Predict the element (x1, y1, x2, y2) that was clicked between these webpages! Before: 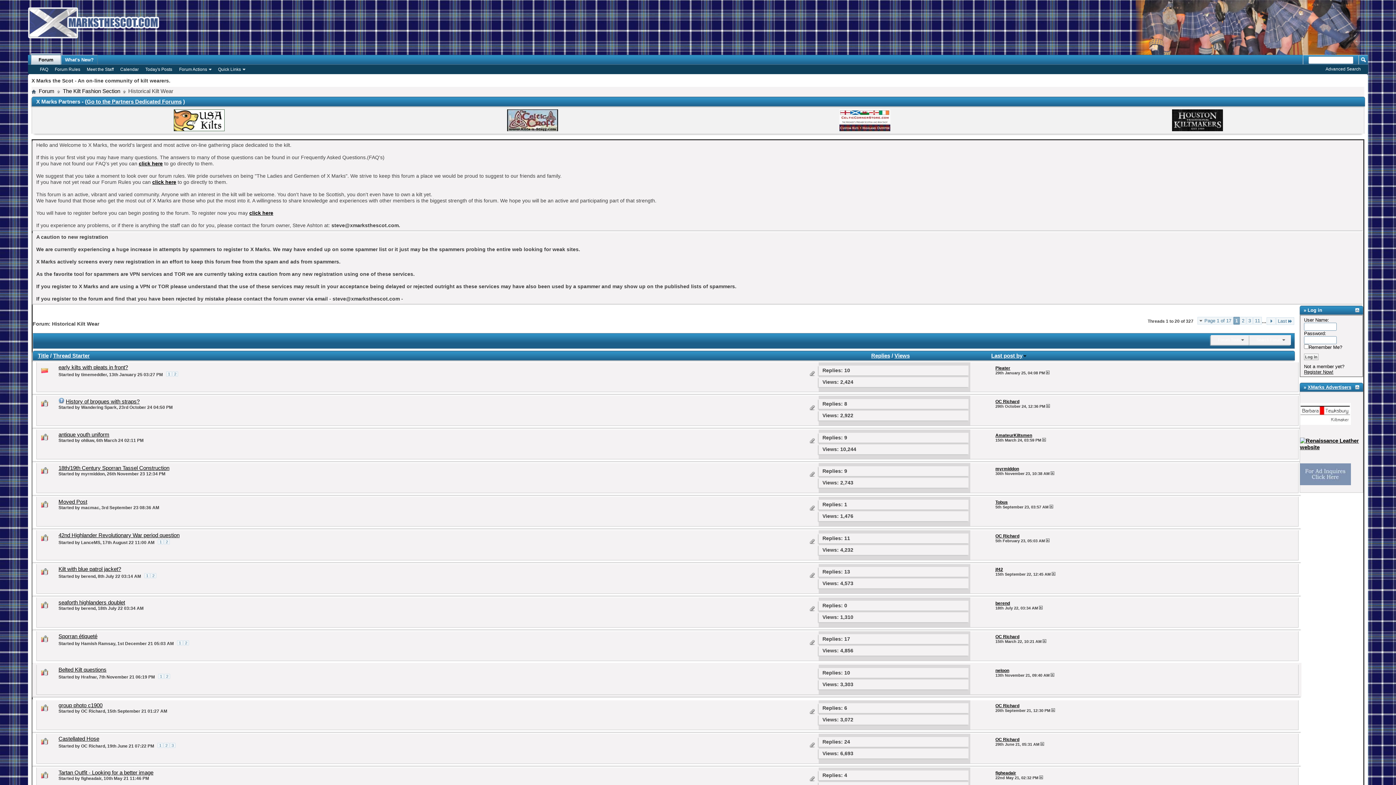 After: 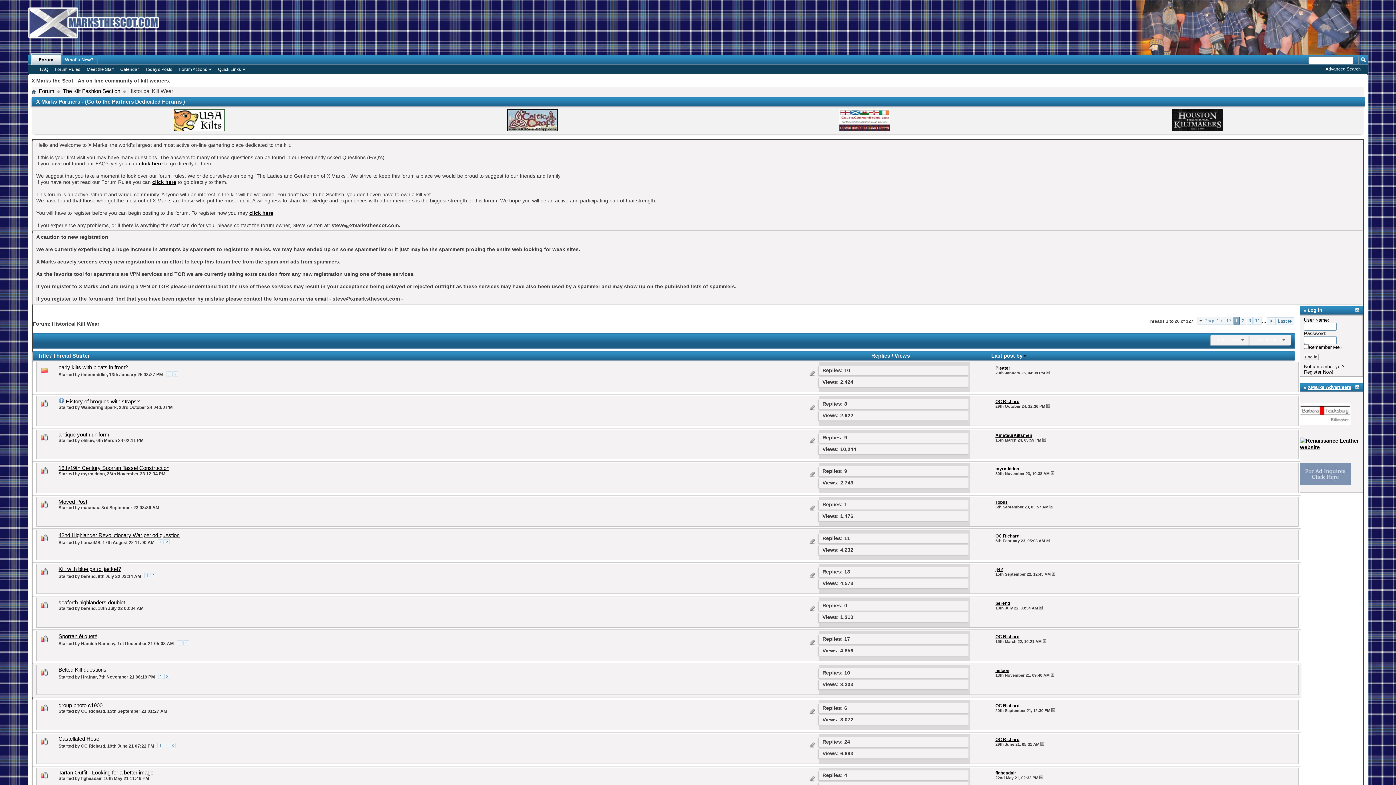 Action: bbox: (36, 767, 58, 784)